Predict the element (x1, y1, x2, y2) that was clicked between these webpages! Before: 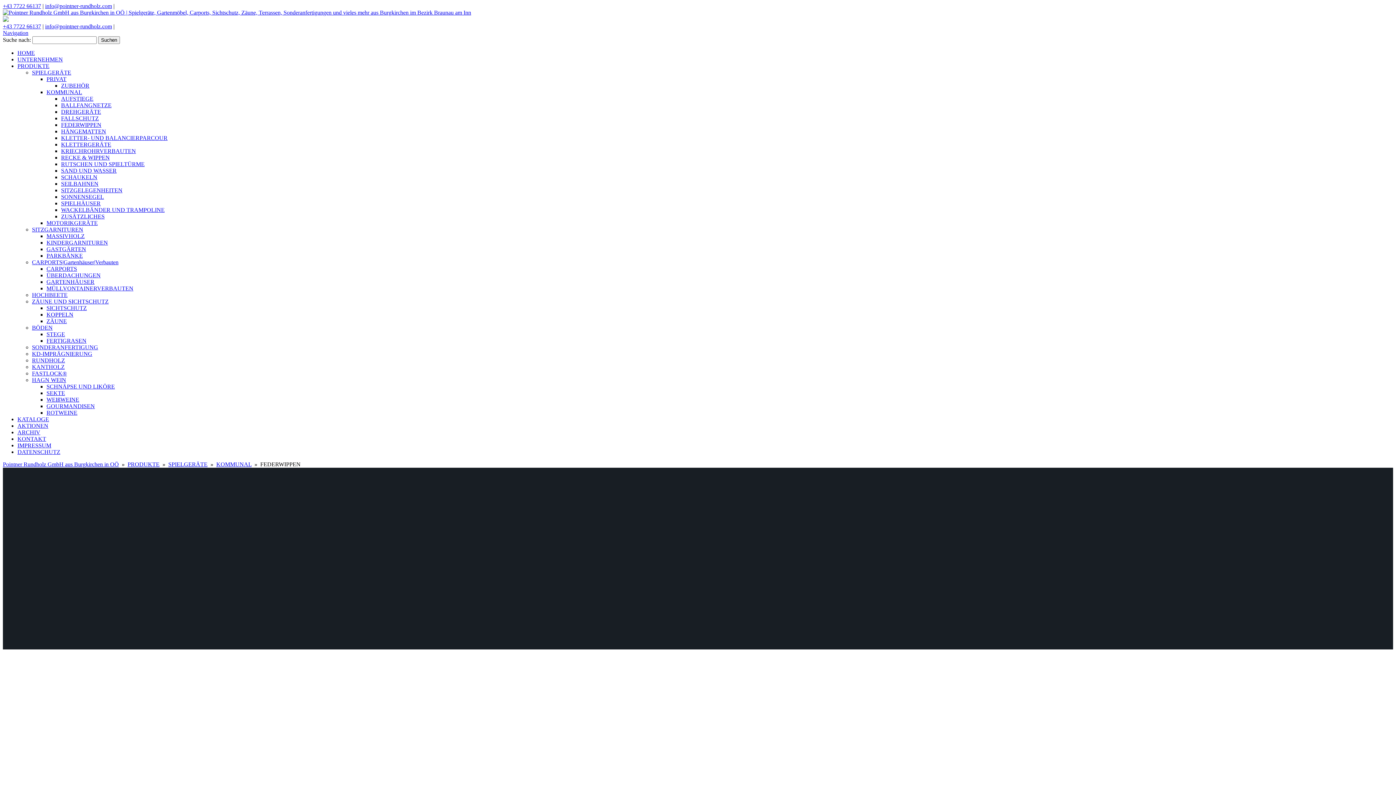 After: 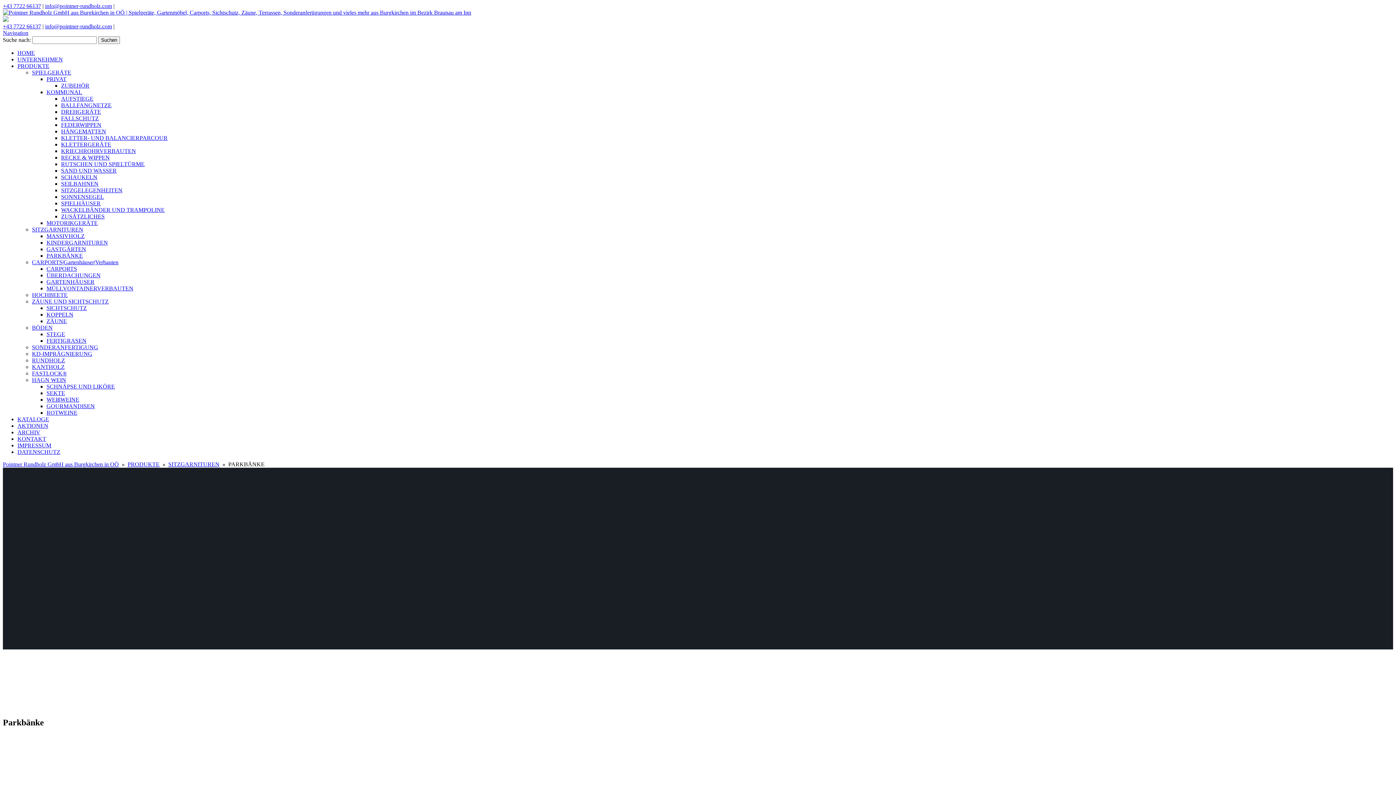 Action: bbox: (46, 252, 82, 258) label: PARKBÄNKE